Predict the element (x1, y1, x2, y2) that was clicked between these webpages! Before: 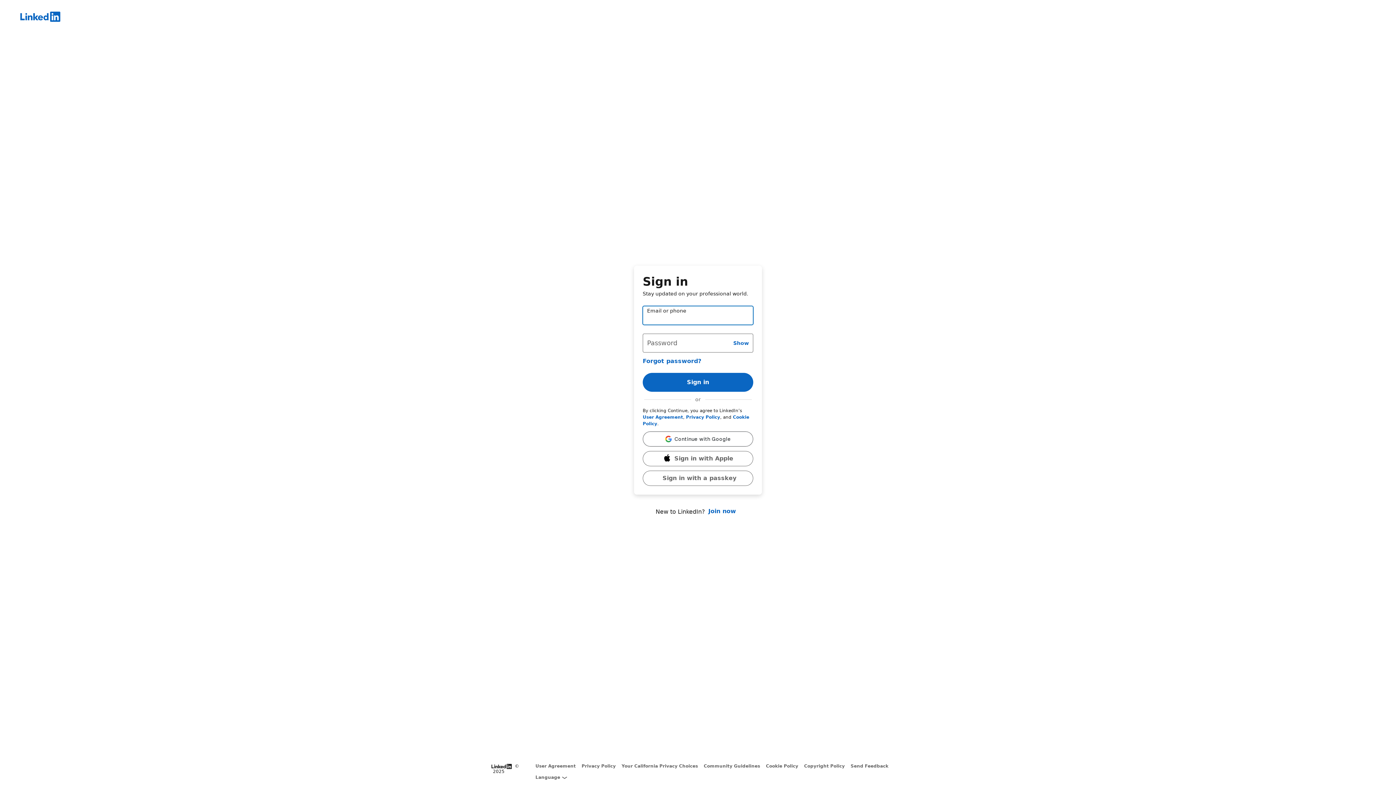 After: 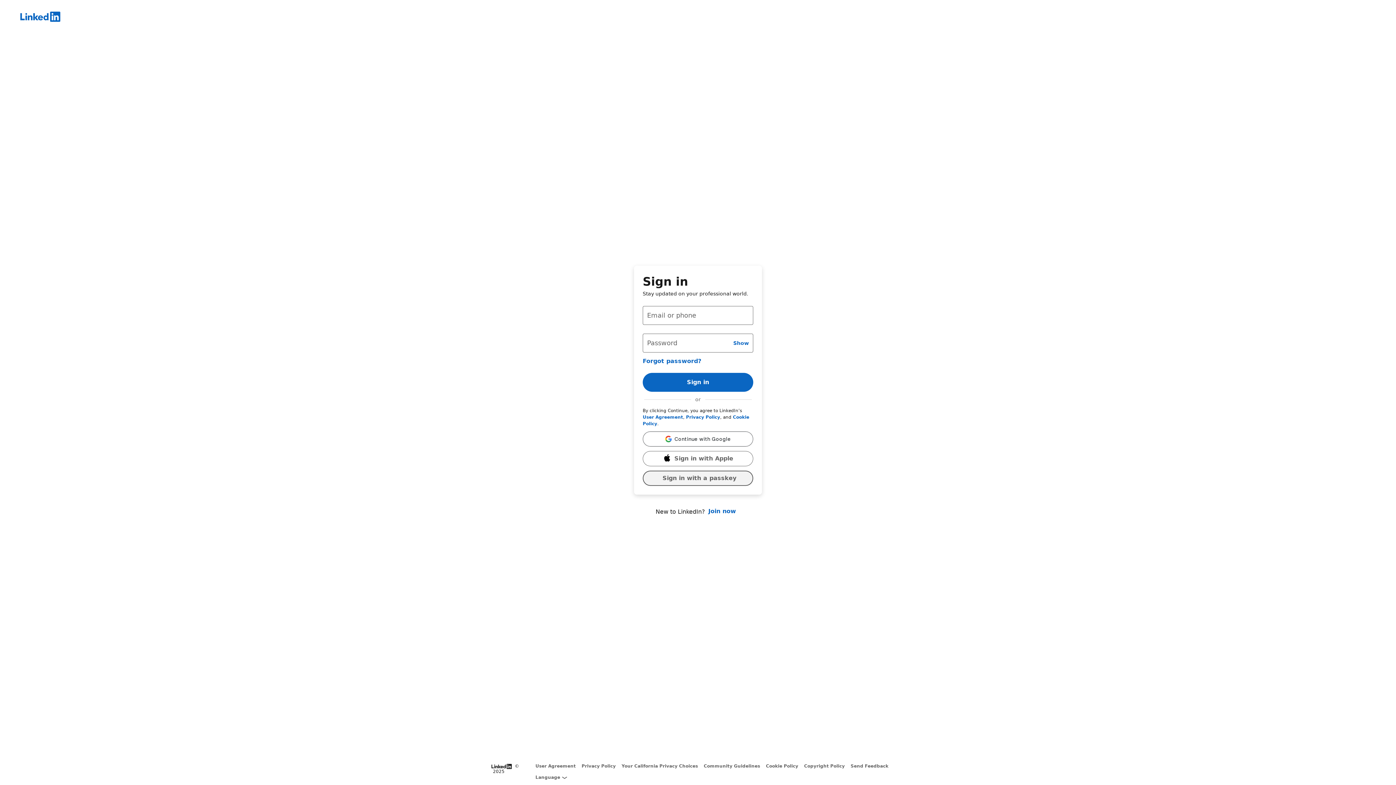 Action: bbox: (642, 470, 753, 486) label: Sign in with a passkey